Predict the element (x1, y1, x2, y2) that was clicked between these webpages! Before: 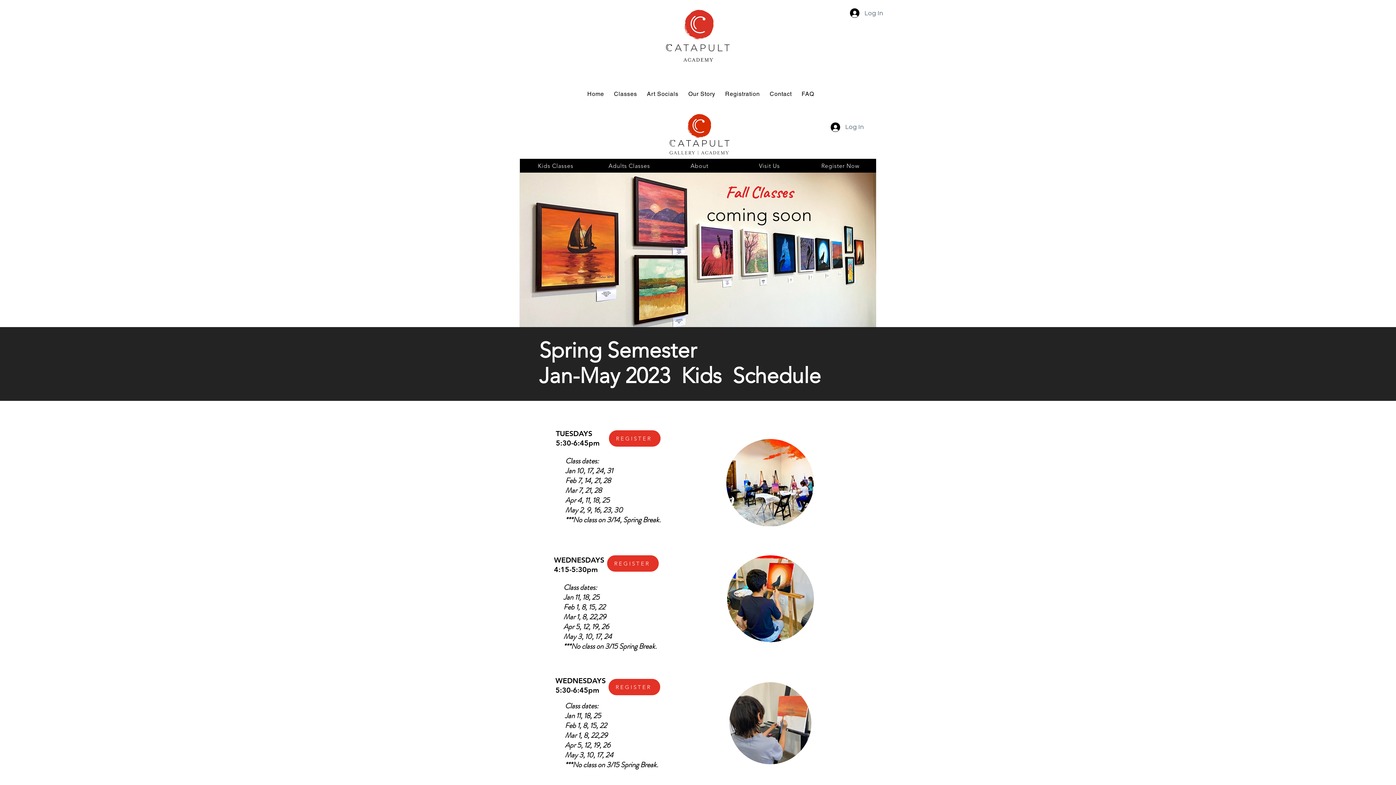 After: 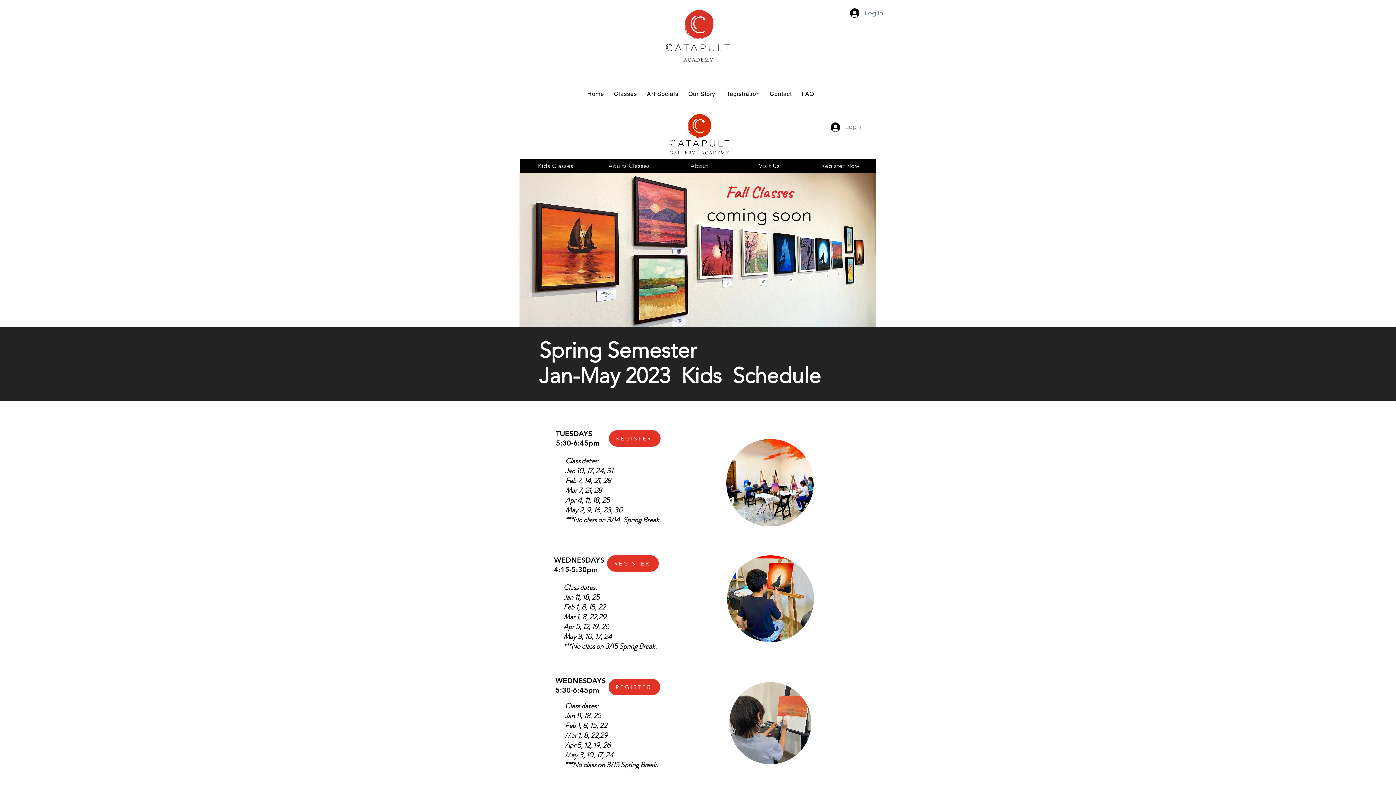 Action: bbox: (721, 82, 763, 105) label: Registration